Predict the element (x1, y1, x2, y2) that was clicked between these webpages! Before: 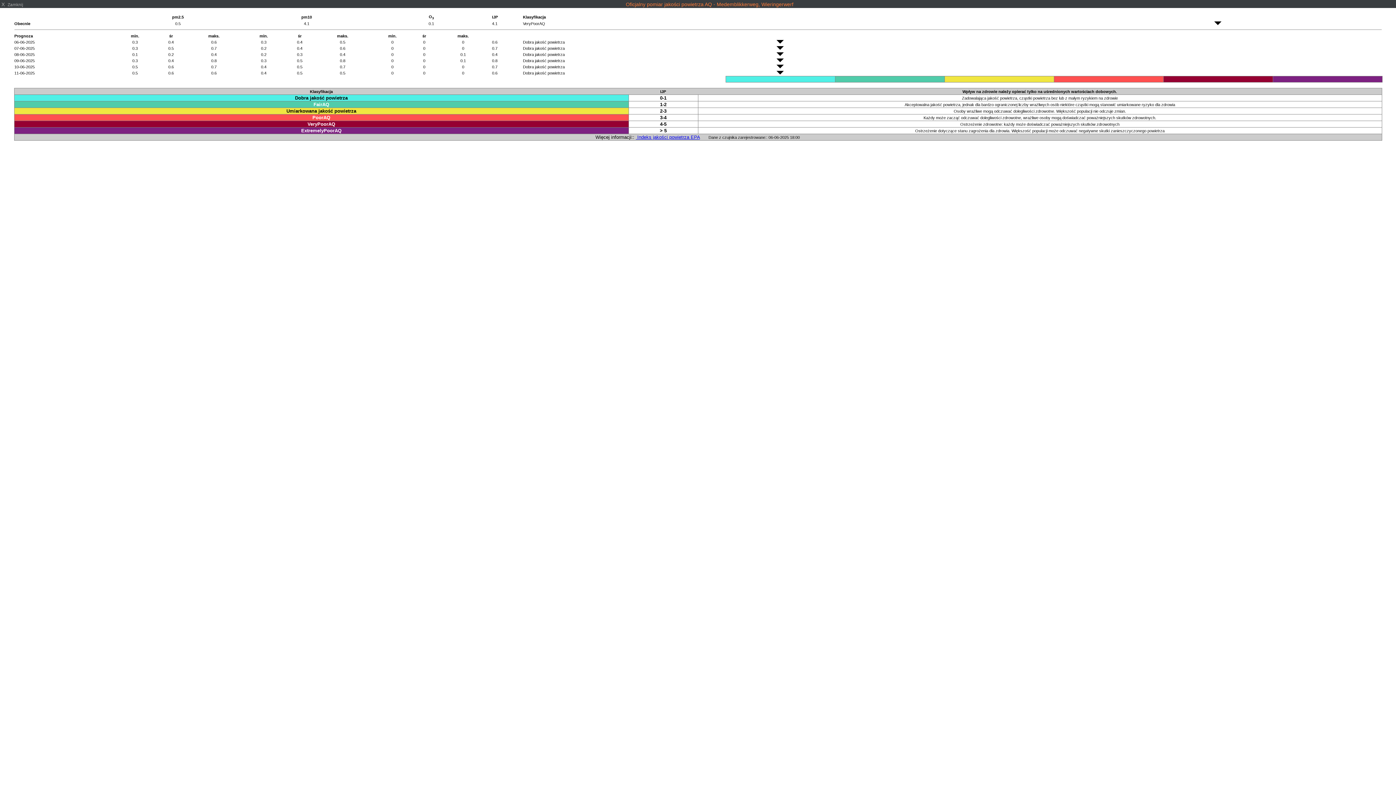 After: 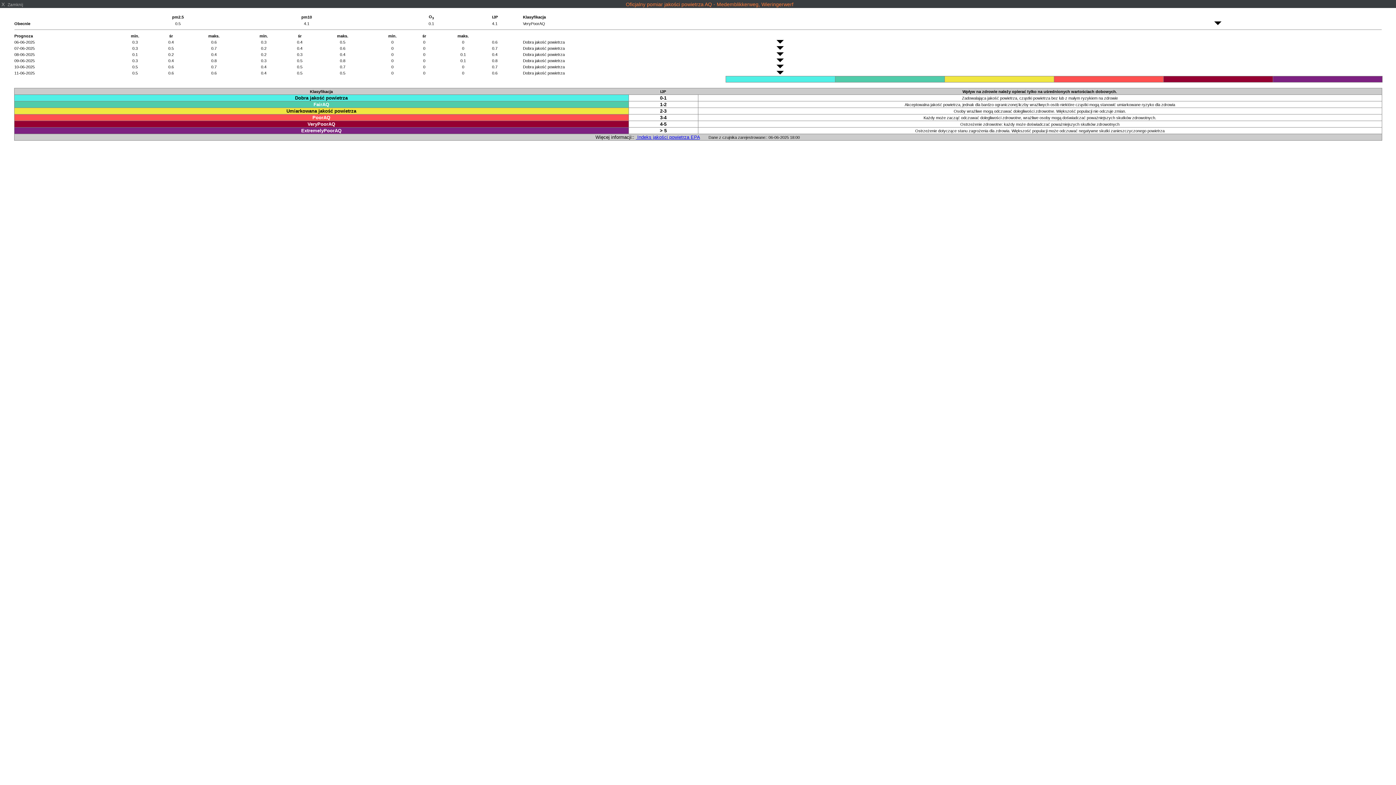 Action: bbox: (636, 134, 700, 140) label:  Indeks jakości powietrza EPA